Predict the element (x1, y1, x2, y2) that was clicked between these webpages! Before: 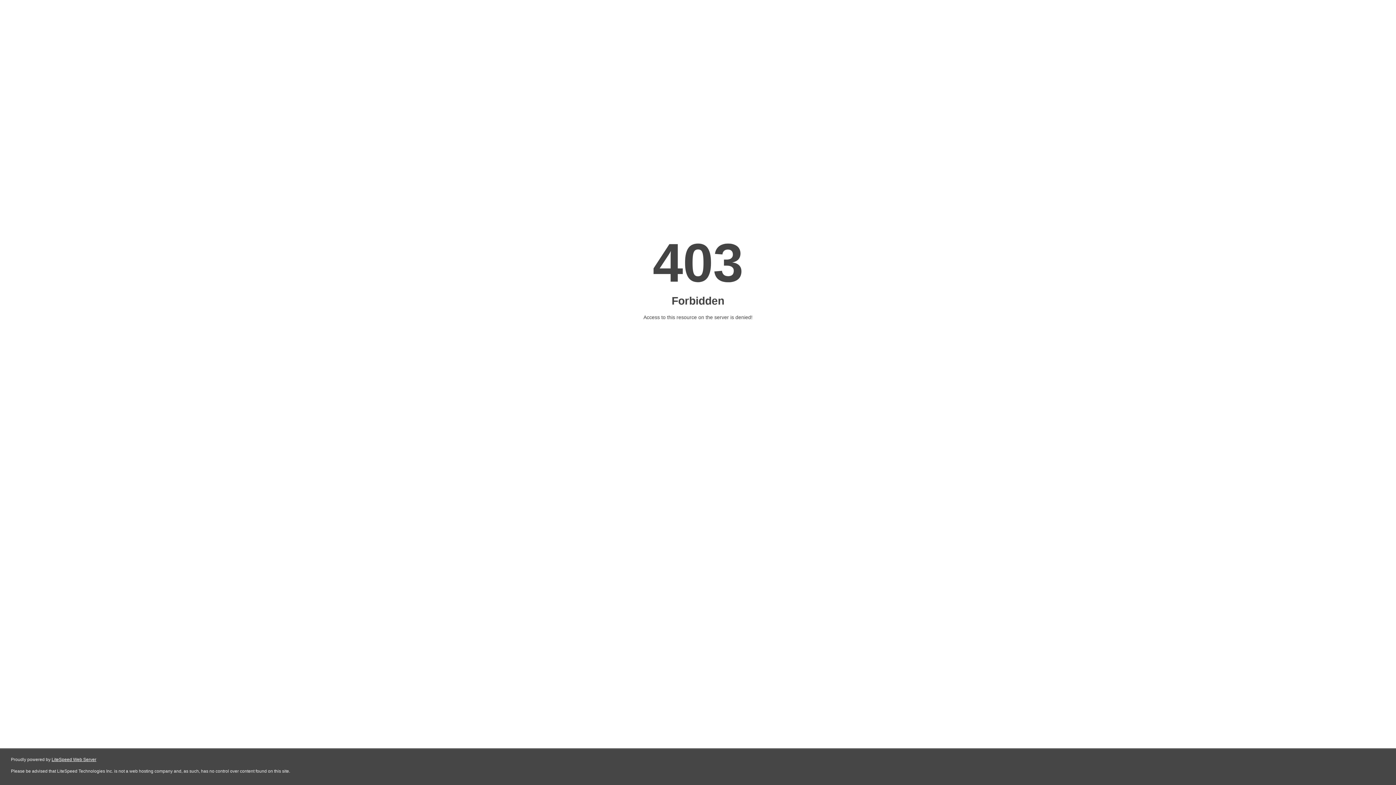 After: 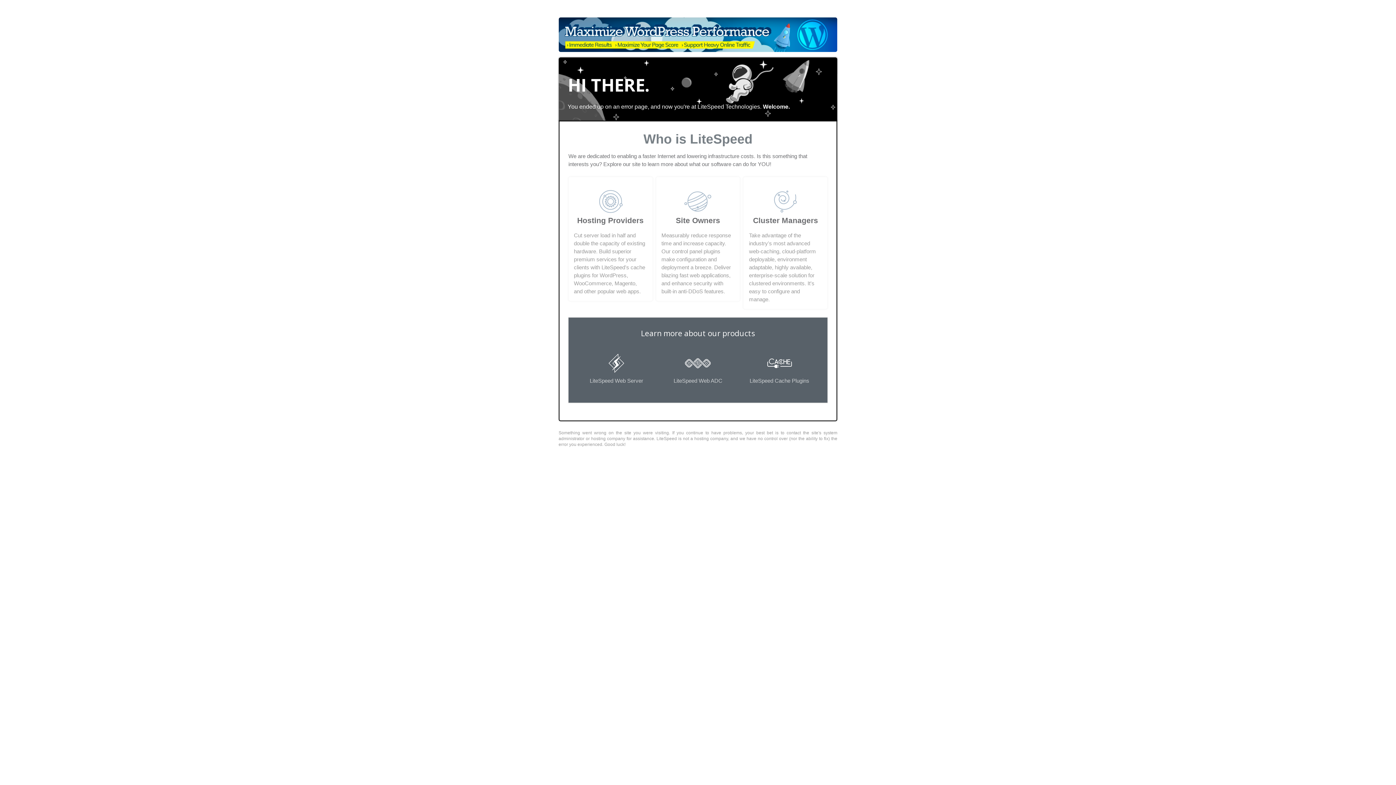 Action: bbox: (51, 757, 96, 762) label: LiteSpeed Web Server